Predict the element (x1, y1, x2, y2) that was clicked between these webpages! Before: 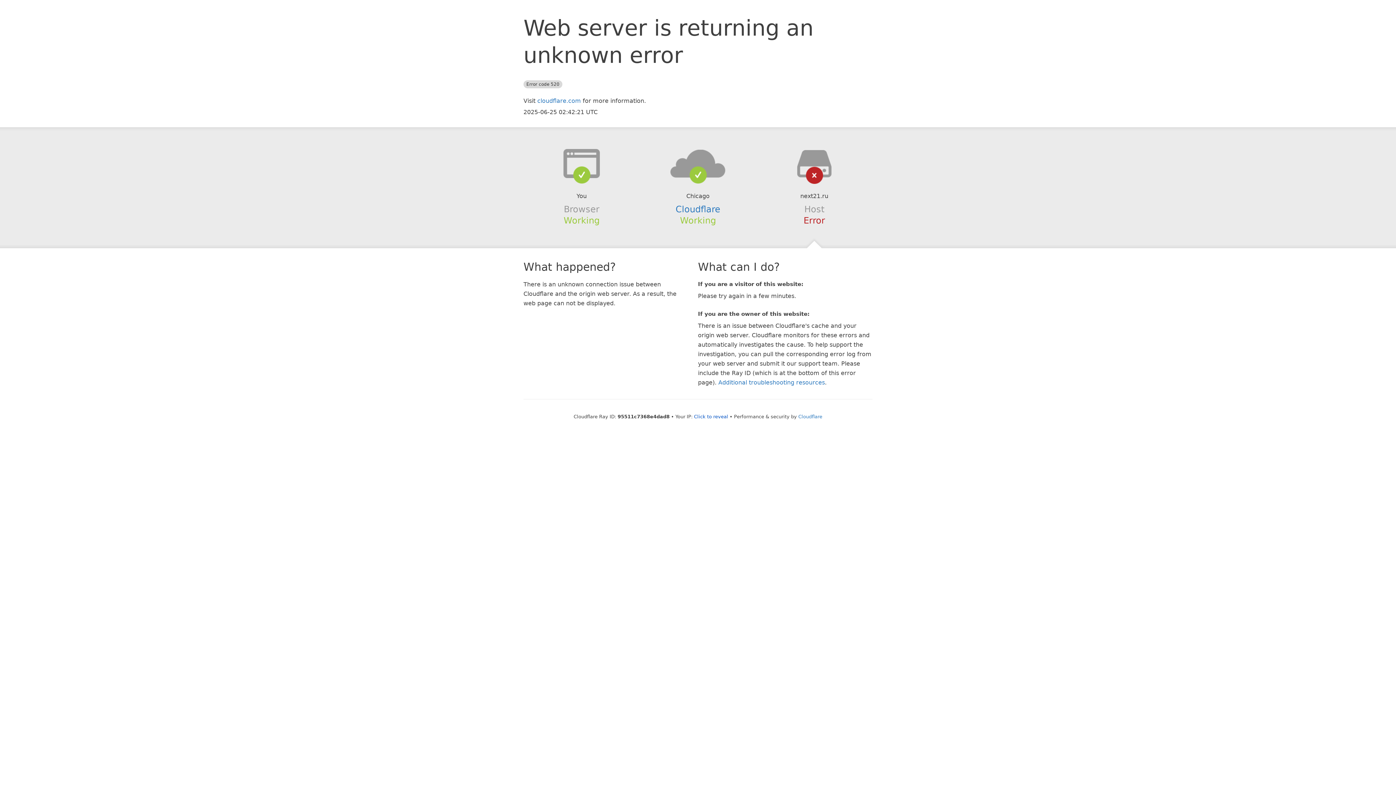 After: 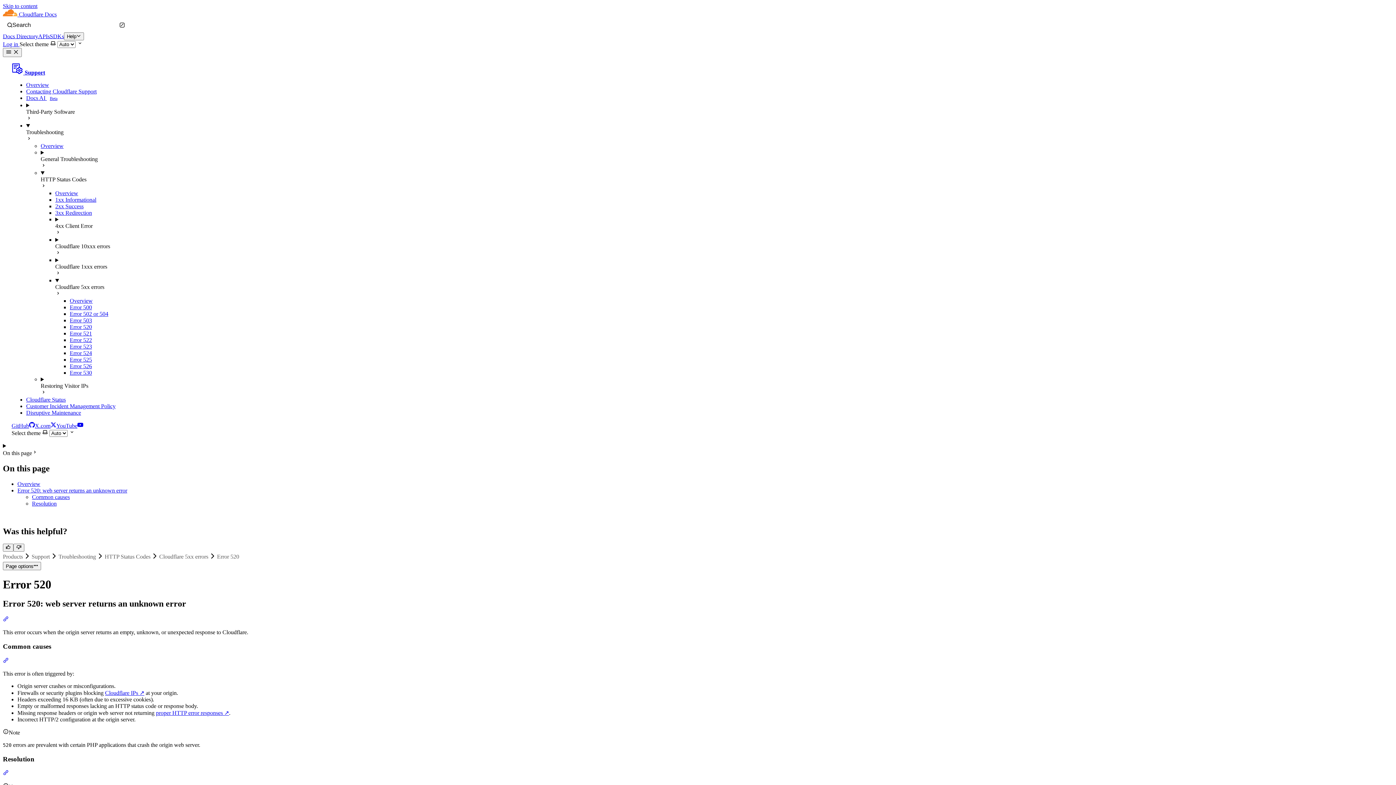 Action: label: Additional troubleshooting resources bbox: (718, 379, 825, 386)